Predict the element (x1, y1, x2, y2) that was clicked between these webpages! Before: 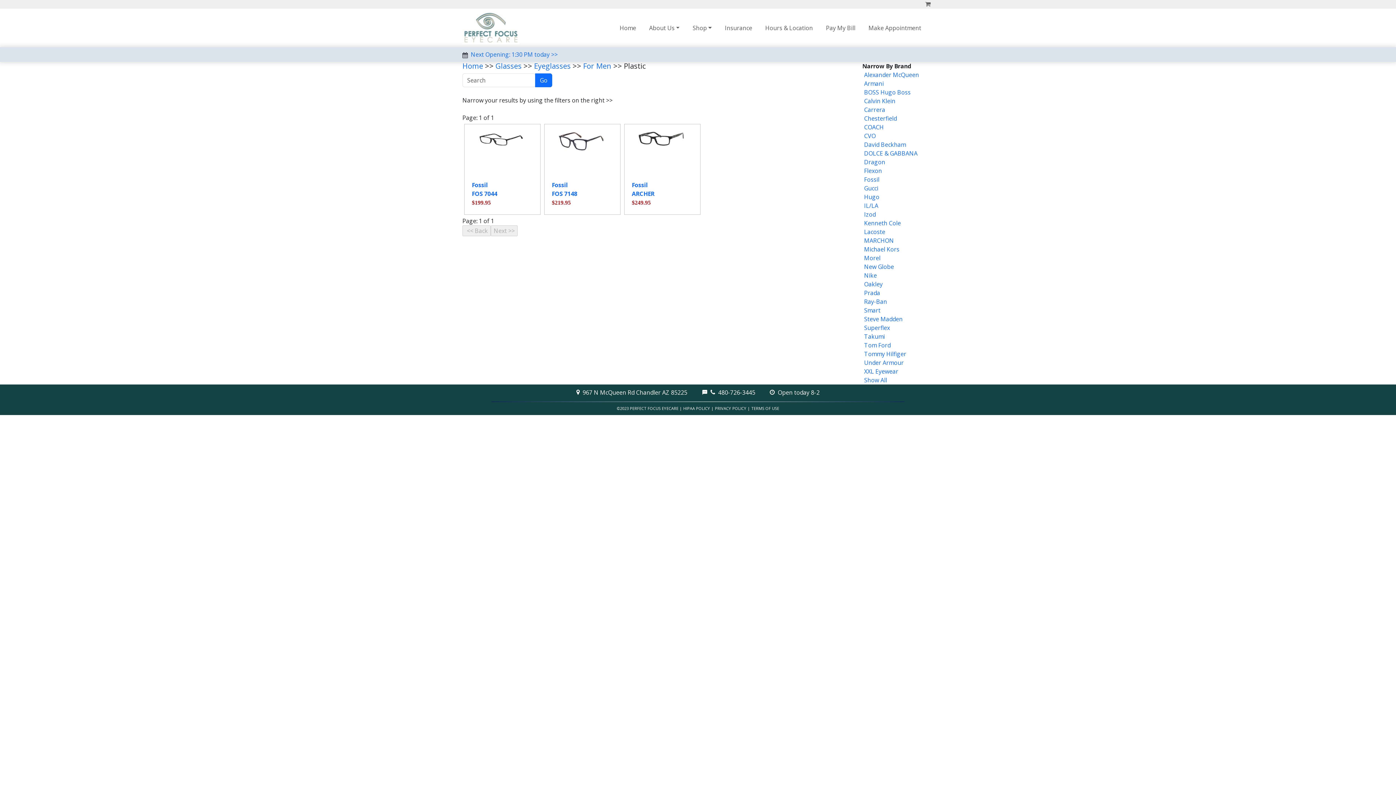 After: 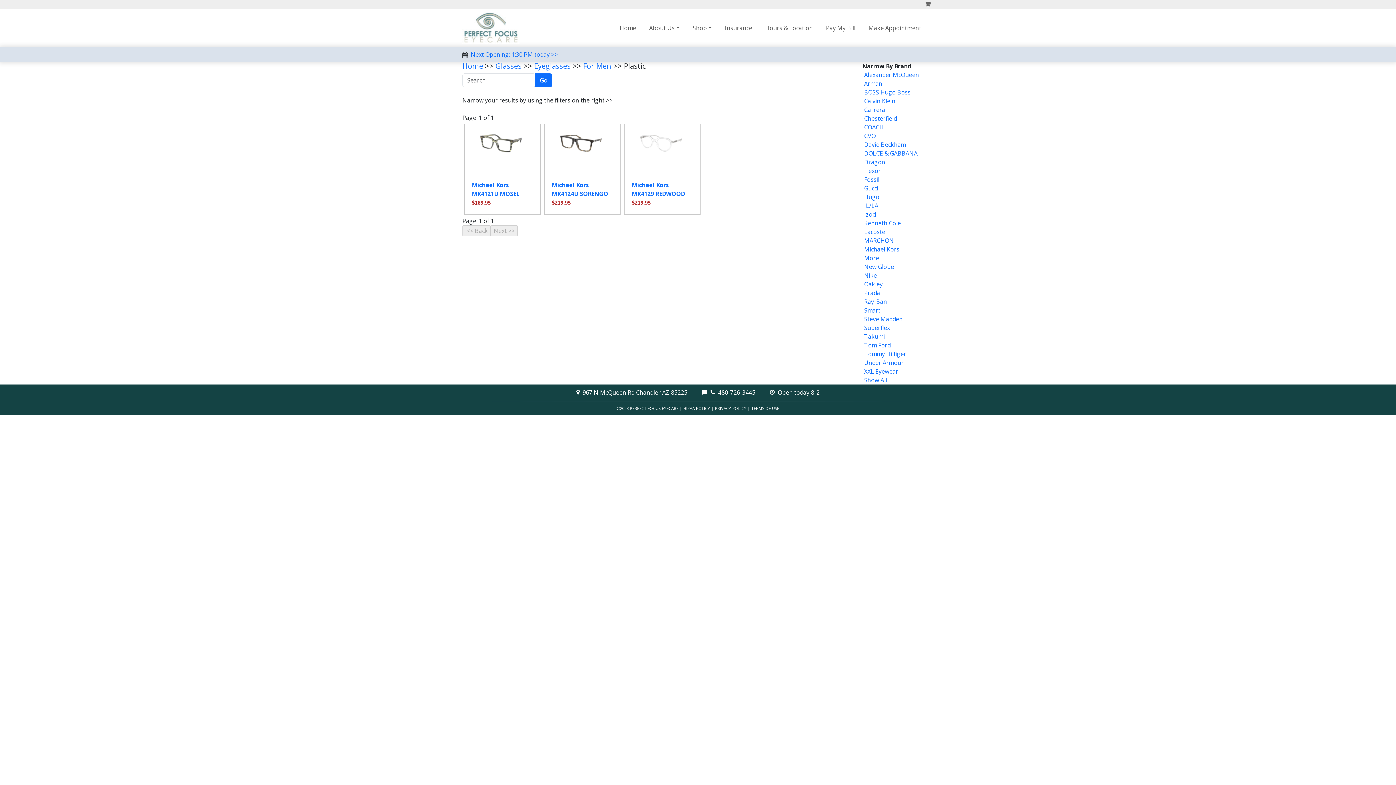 Action: bbox: (864, 245, 899, 253) label: Michael Kors